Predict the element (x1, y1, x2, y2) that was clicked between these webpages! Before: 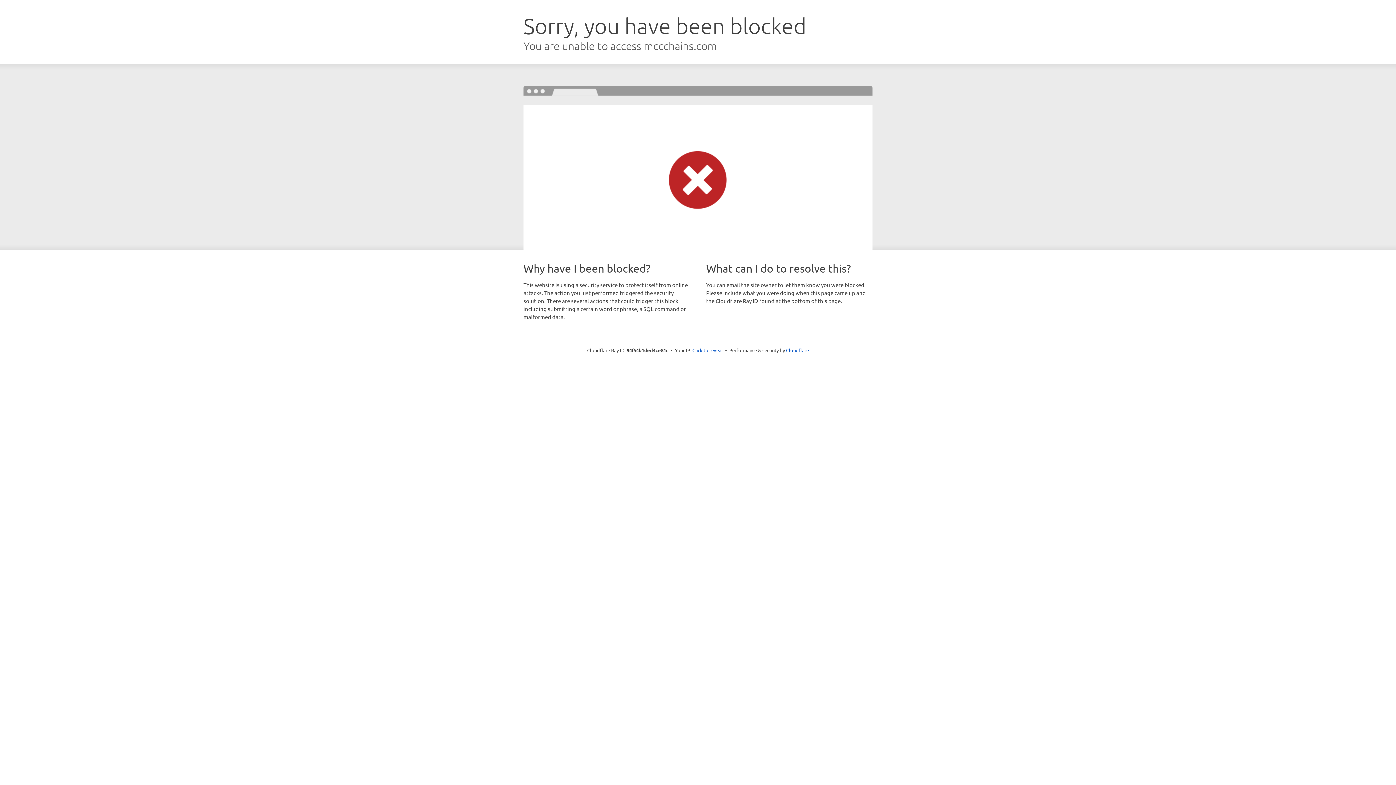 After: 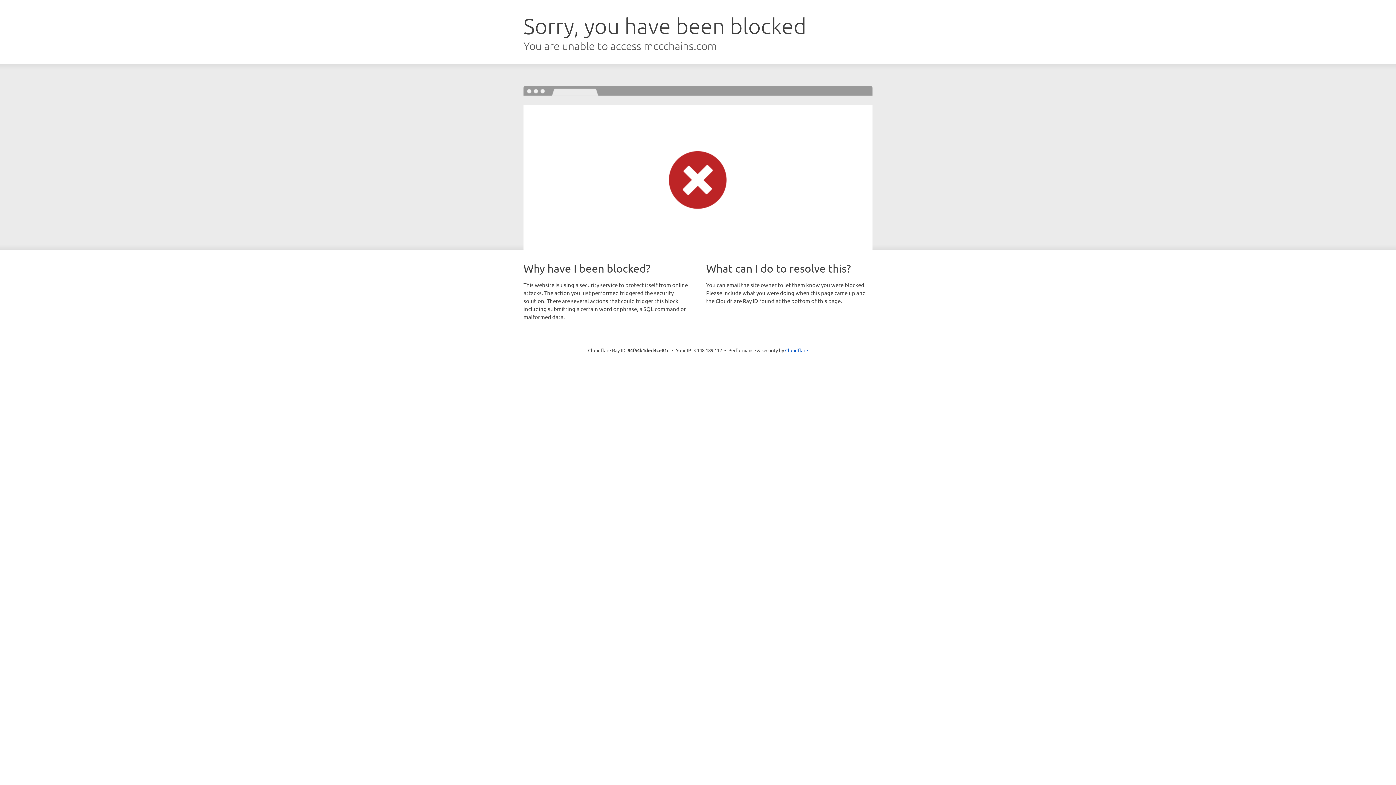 Action: bbox: (692, 346, 723, 353) label: Click to reveal